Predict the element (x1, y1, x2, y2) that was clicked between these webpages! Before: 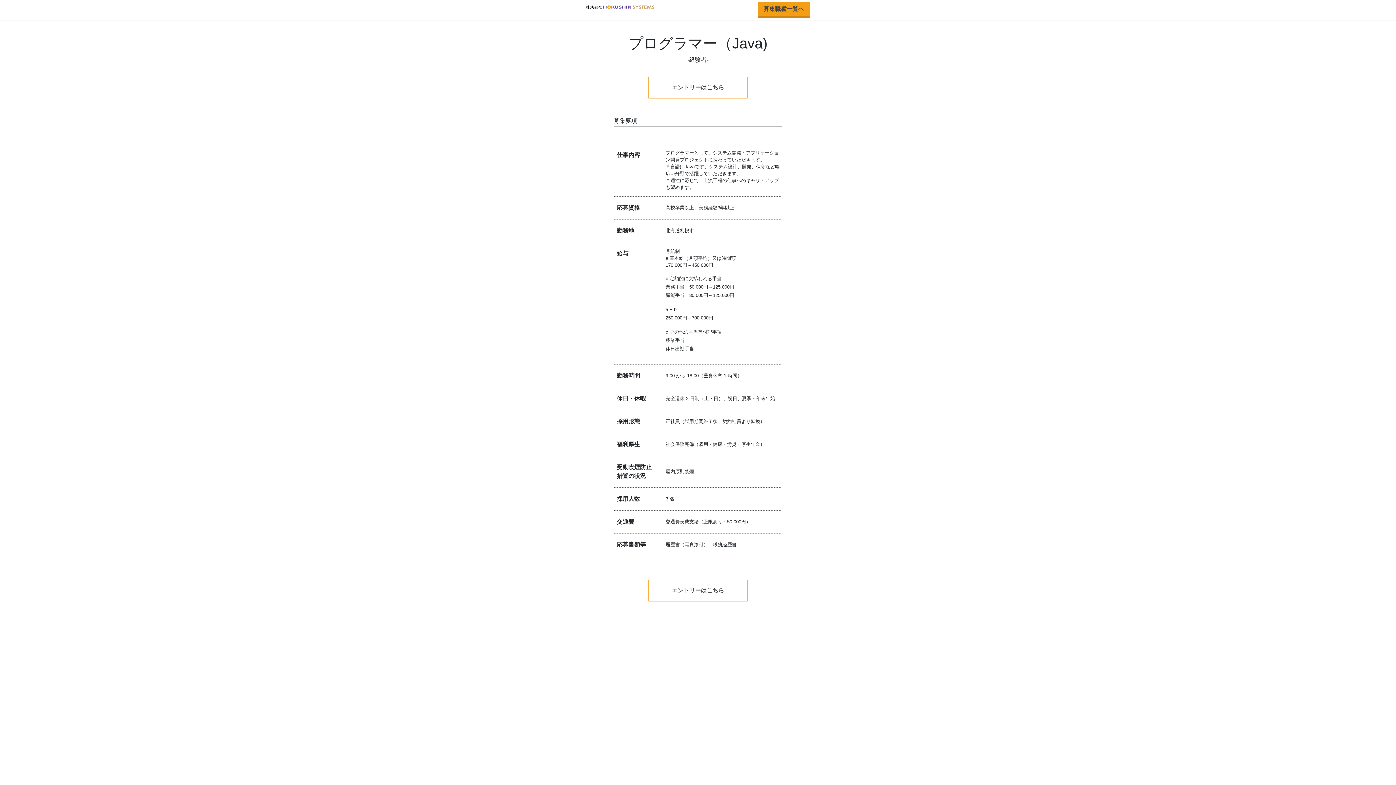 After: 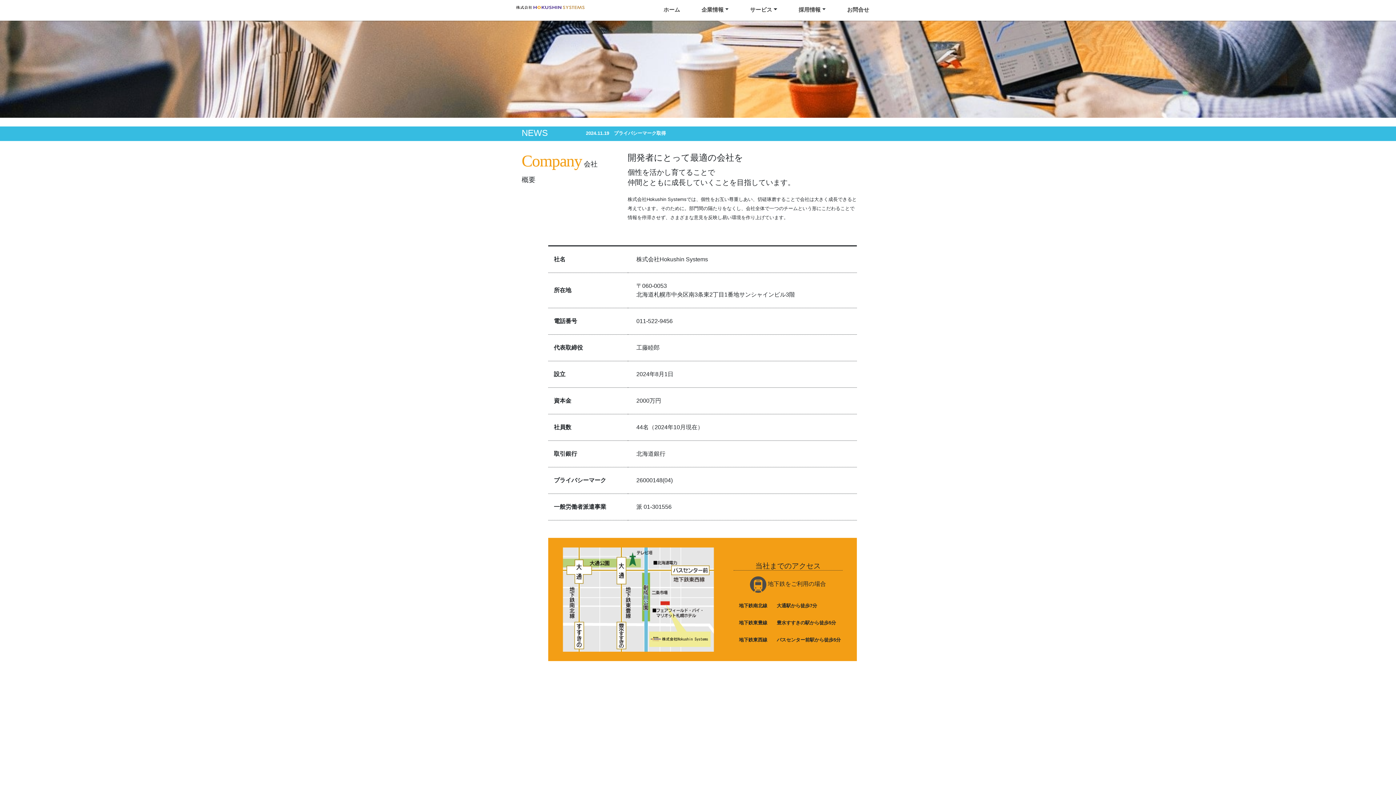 Action: bbox: (586, 5, 654, 14)